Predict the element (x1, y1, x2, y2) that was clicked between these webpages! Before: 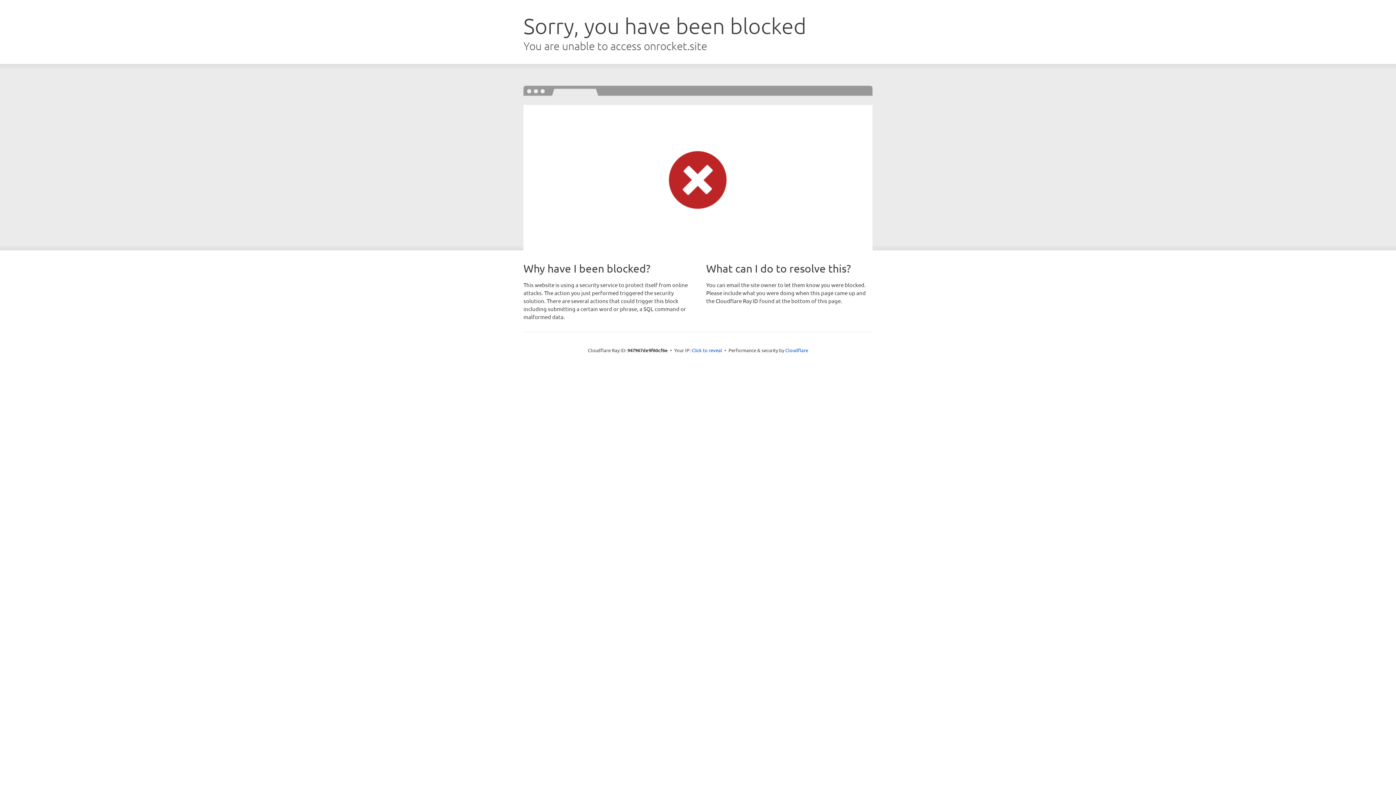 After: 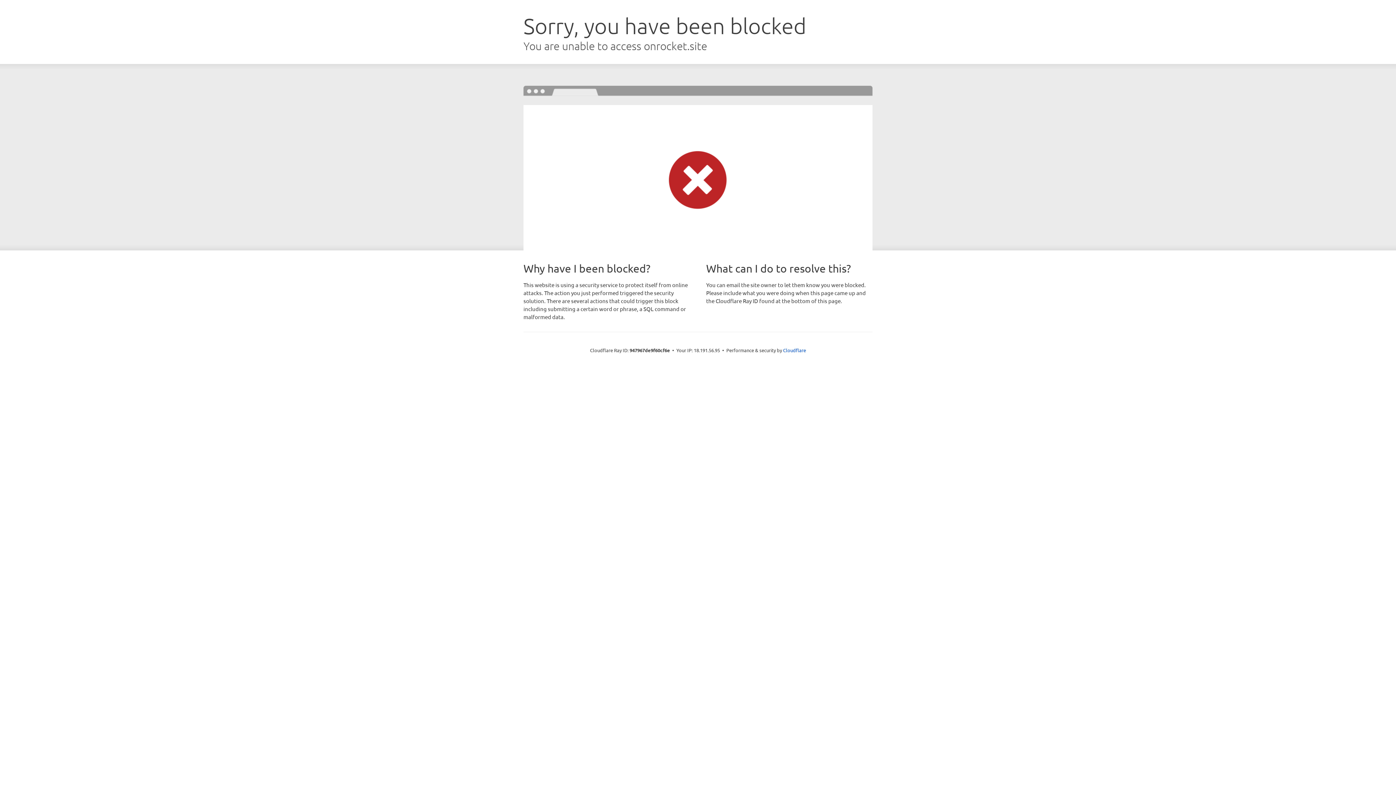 Action: label: Click to reveal bbox: (691, 346, 722, 353)